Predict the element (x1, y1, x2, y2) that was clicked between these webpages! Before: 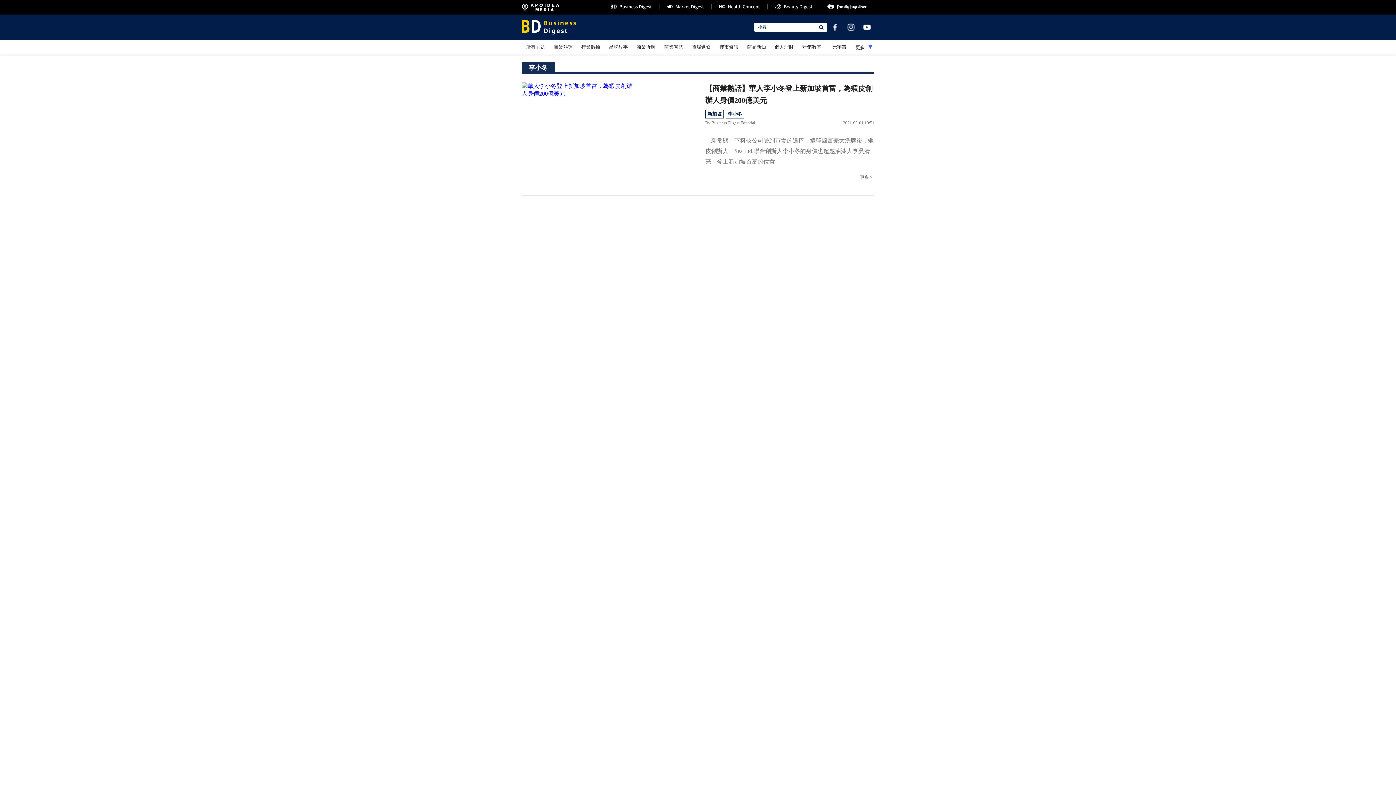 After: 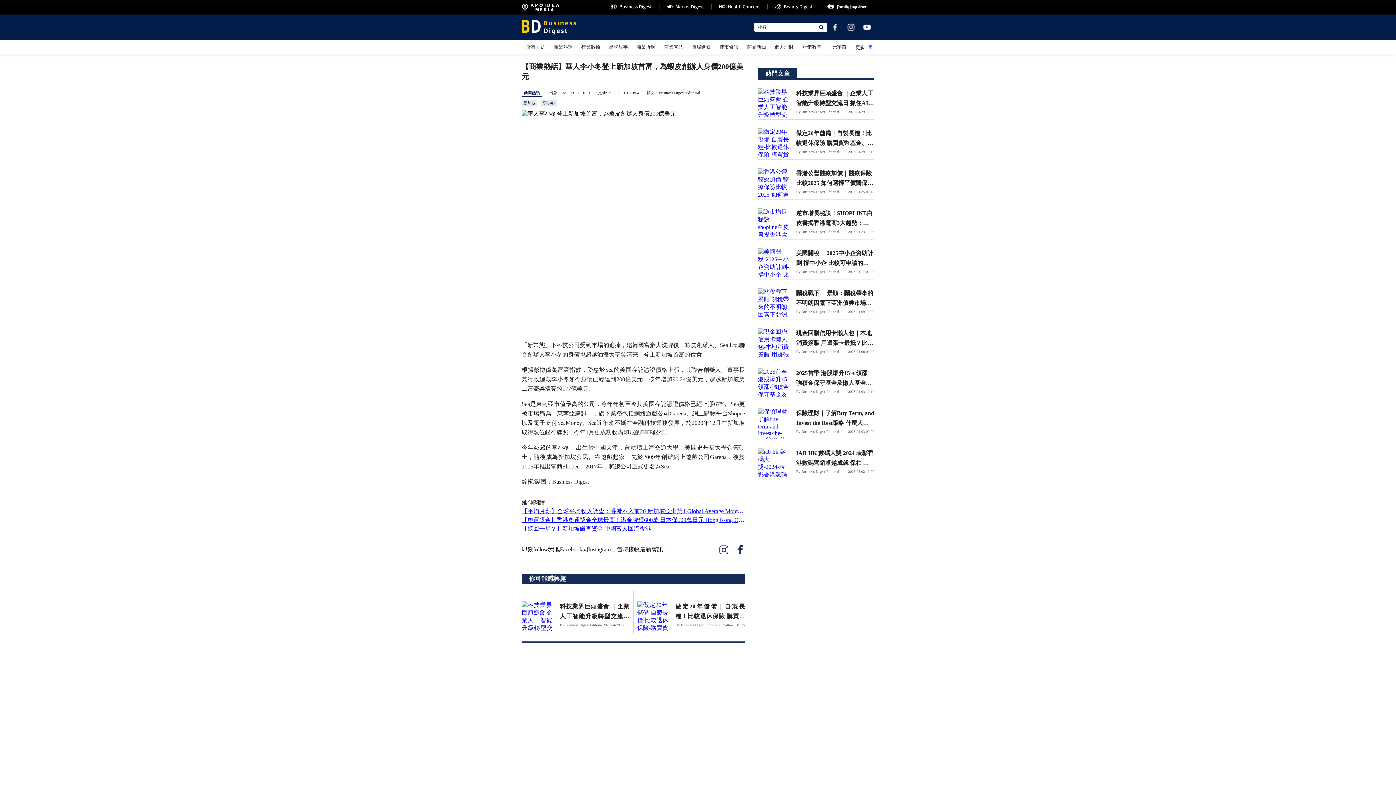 Action: bbox: (521, 82, 874, 195) label: 【商業熱話】華人李小冬登上新加坡首富，為蝦皮創辦人身價200億美元
新加坡
李小冬
By Business Digest Editorial
2021-09-01 10:51

「新常態」下科技公司受到市場的追捧，繼韓國富豪大洗牌後，蝦皮創辦人、Sea Ltd.聯合創辦人李小冬的身價也超越油漆大亨吳清亮，登上新加坡首富的位置。

更多 >